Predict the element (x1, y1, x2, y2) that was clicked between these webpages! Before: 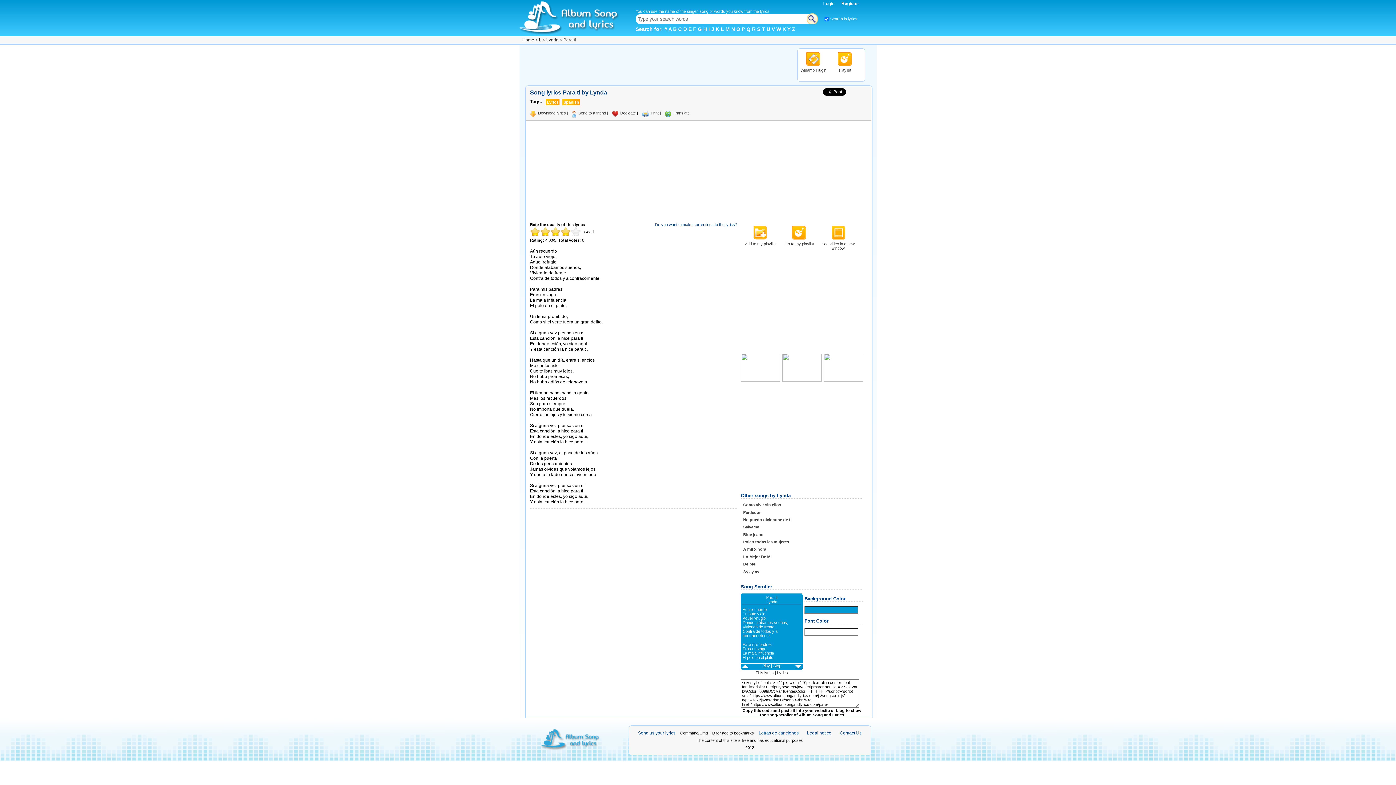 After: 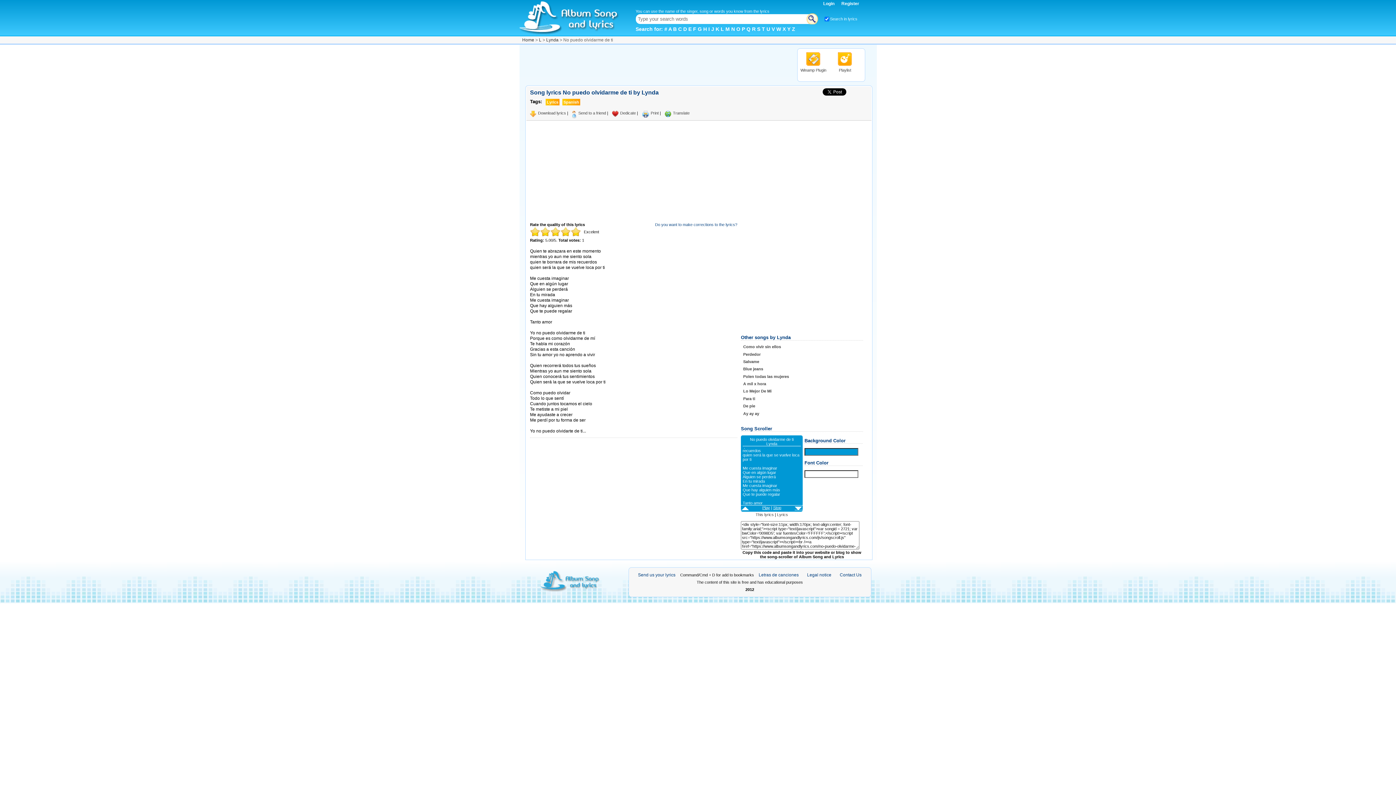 Action: label: No puedo olvidarme de ti bbox: (741, 516, 861, 523)